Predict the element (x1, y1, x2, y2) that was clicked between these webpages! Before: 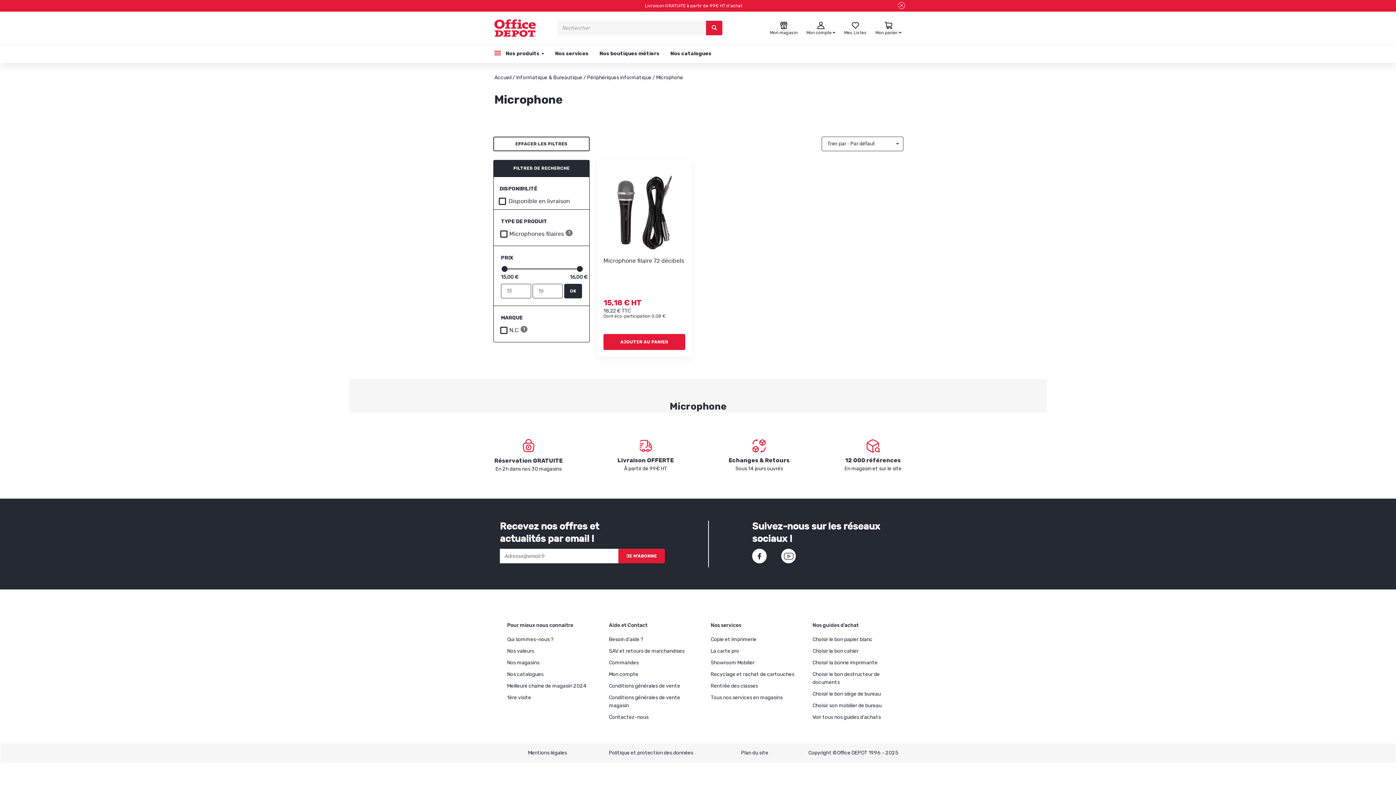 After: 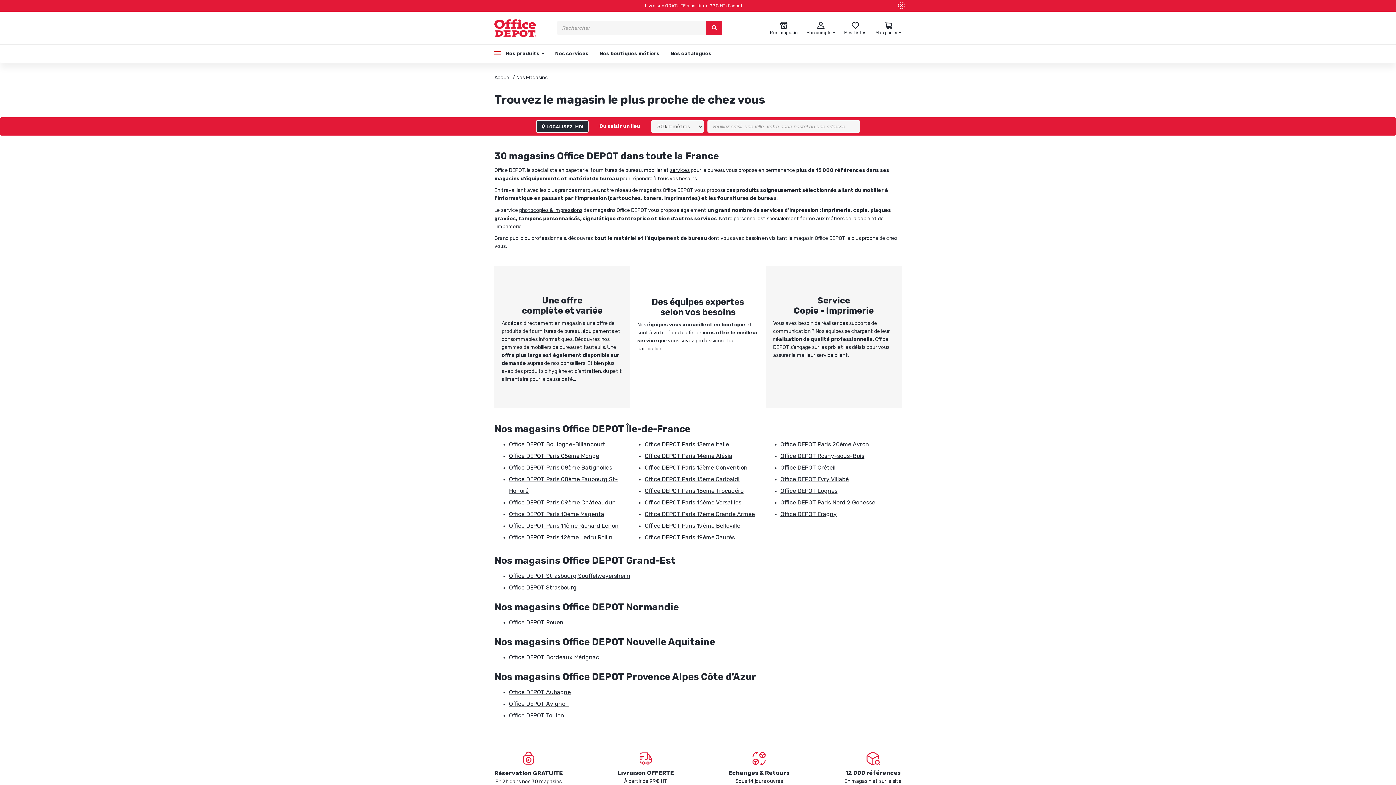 Action: bbox: (507, 660, 539, 666) label: Nos magasins